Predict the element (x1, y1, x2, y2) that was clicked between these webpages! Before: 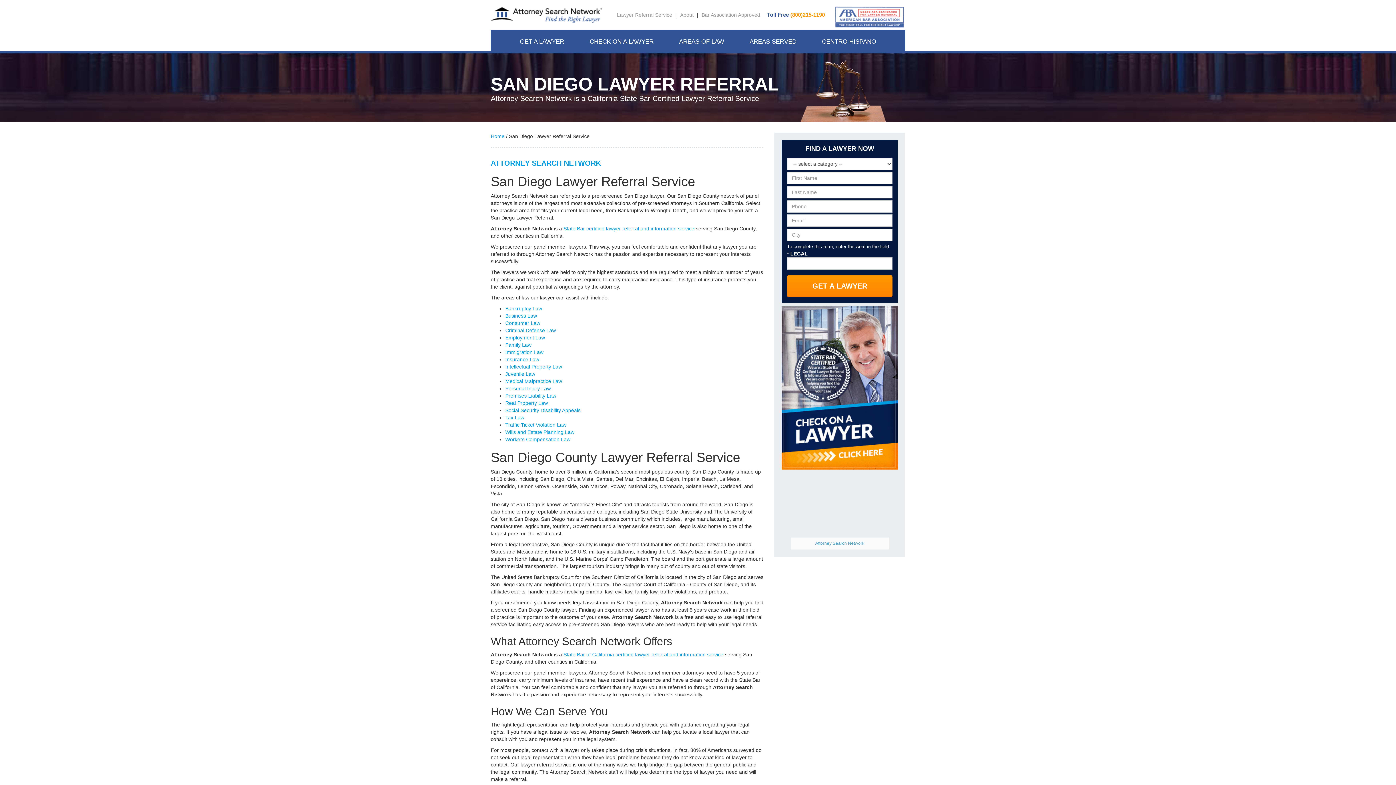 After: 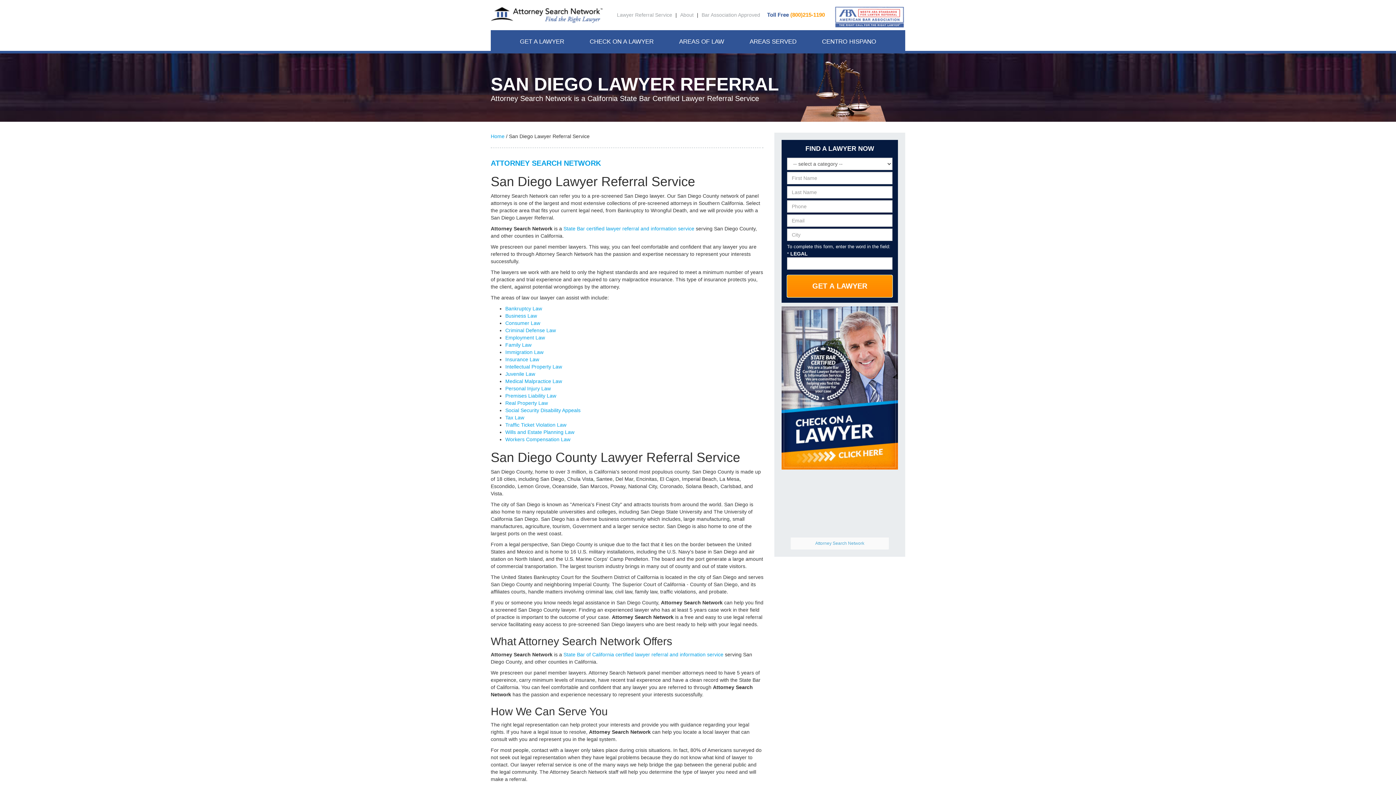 Action: bbox: (787, 275, 892, 297) label: GET A LAWYER